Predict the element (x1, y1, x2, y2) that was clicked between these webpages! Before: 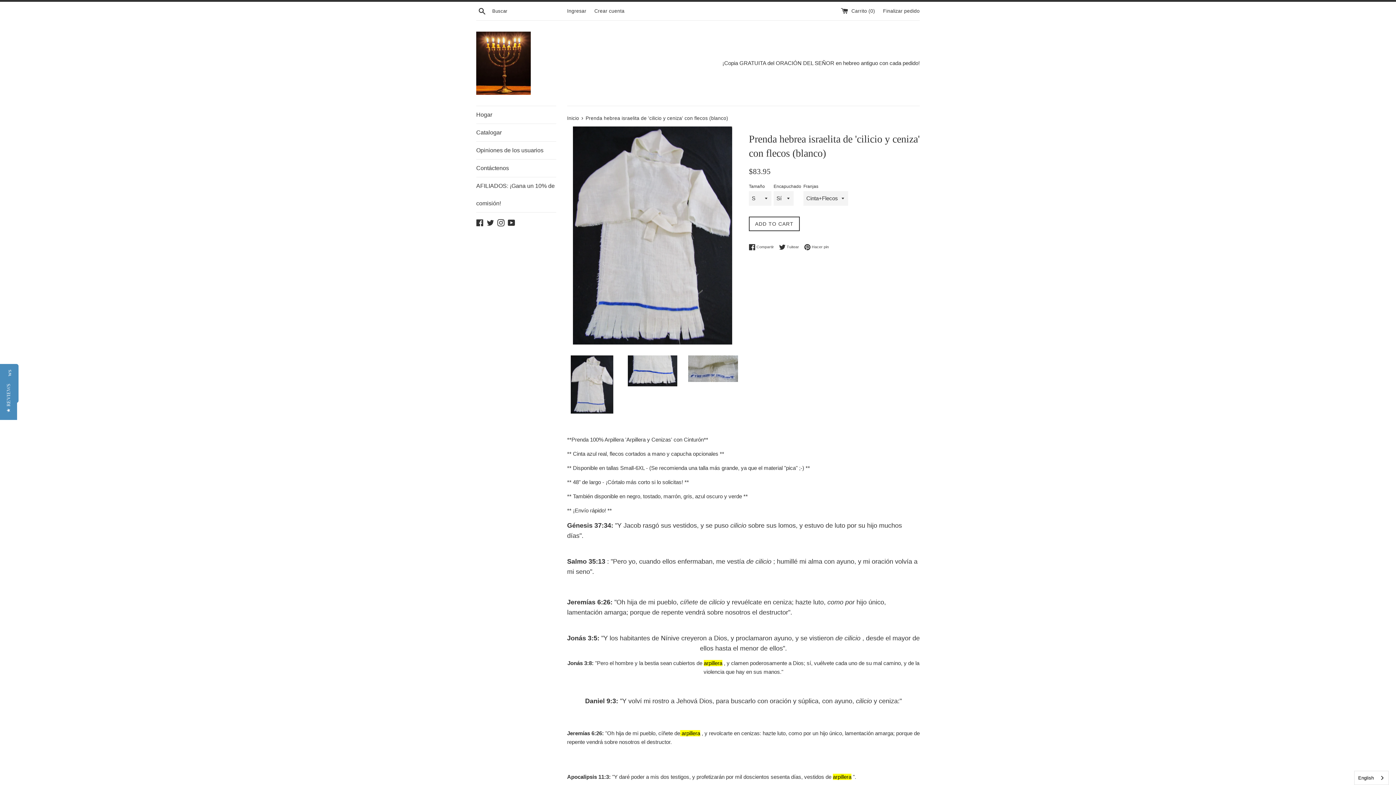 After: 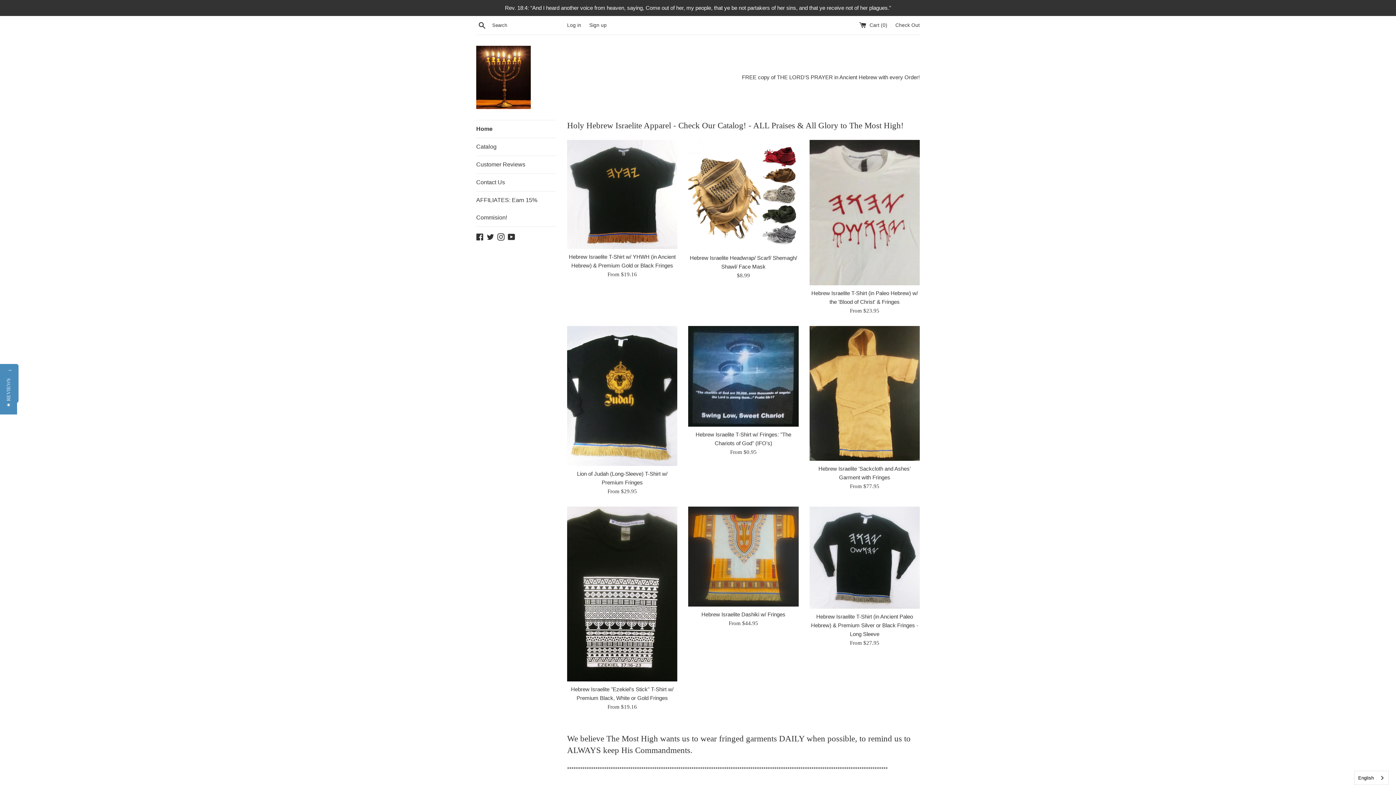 Action: label: Inicio  bbox: (567, 115, 580, 121)